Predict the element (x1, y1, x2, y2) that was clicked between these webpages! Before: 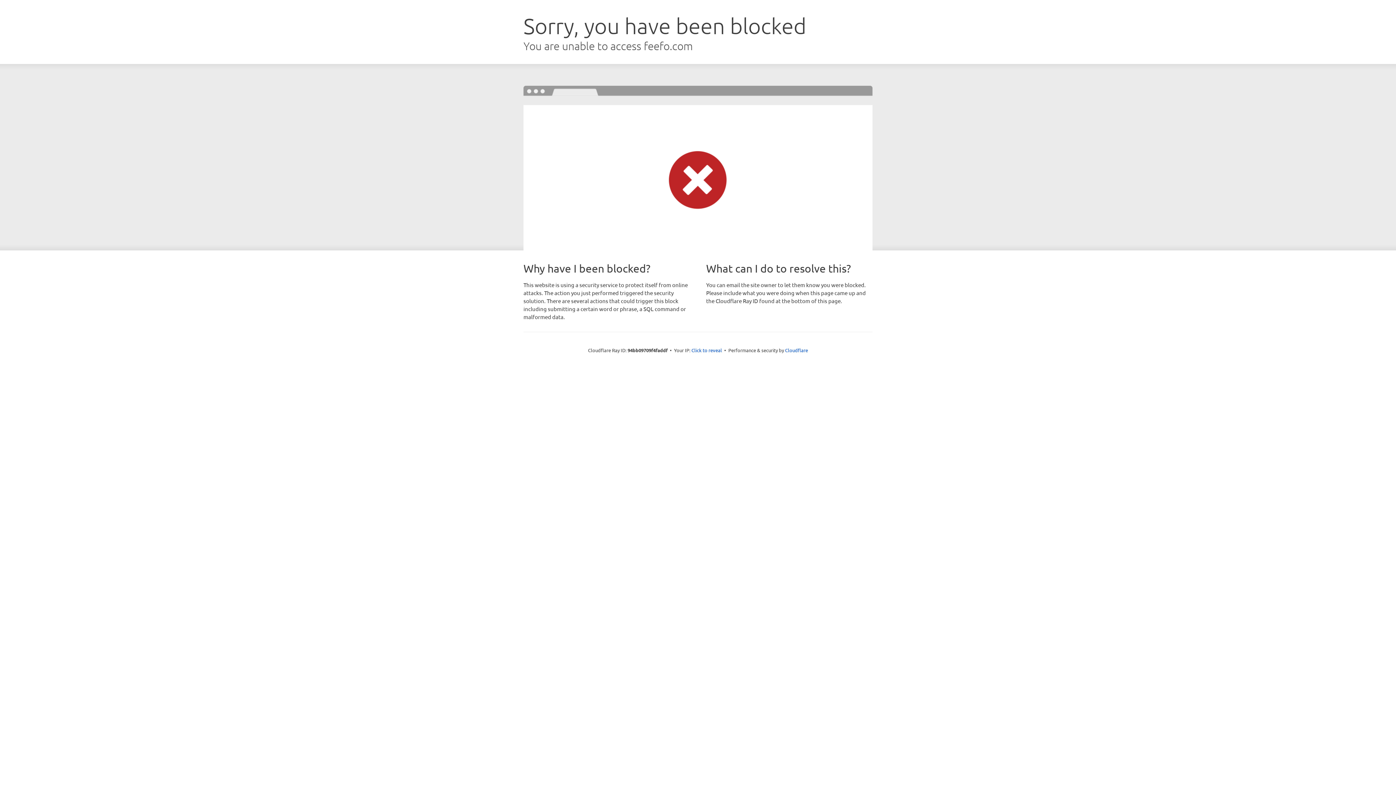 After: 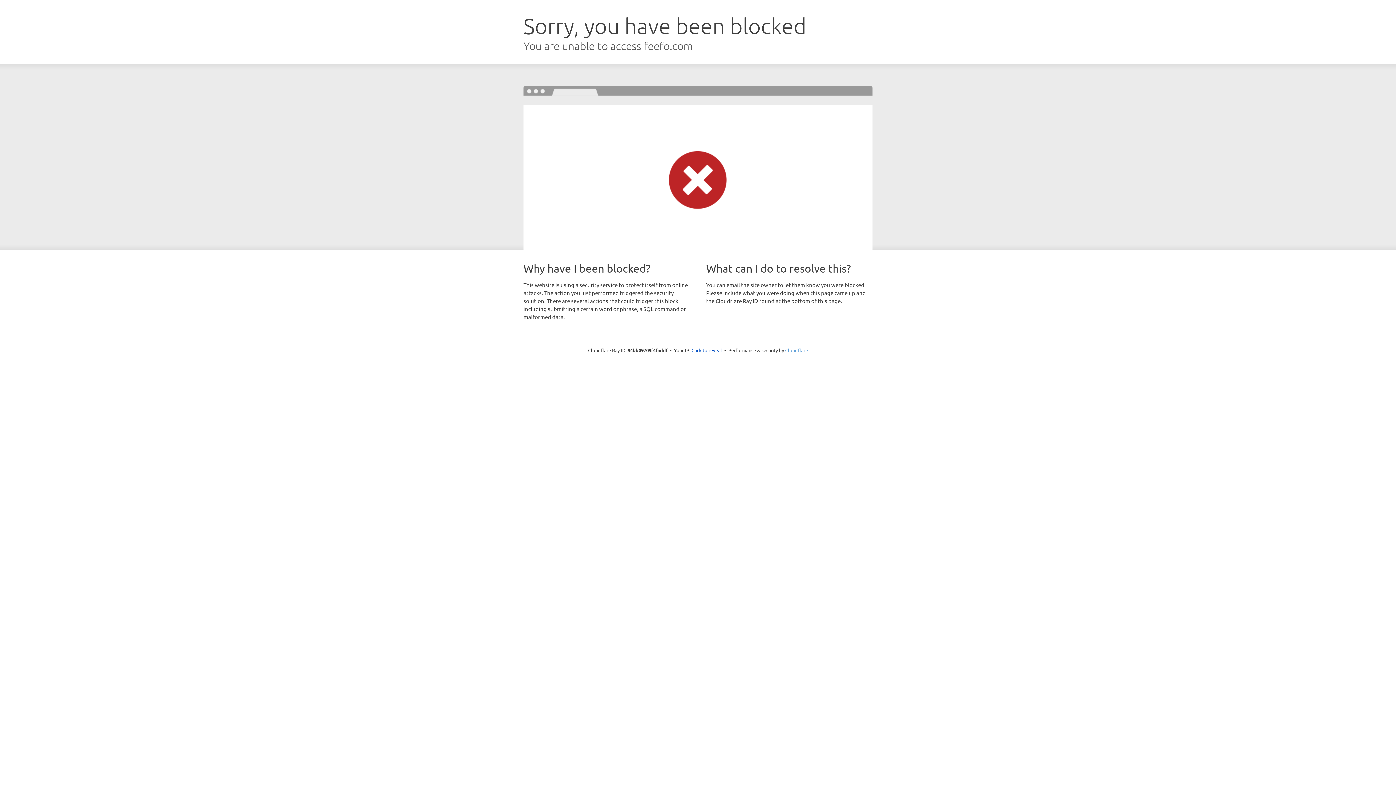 Action: label: Cloudflare bbox: (785, 347, 808, 353)